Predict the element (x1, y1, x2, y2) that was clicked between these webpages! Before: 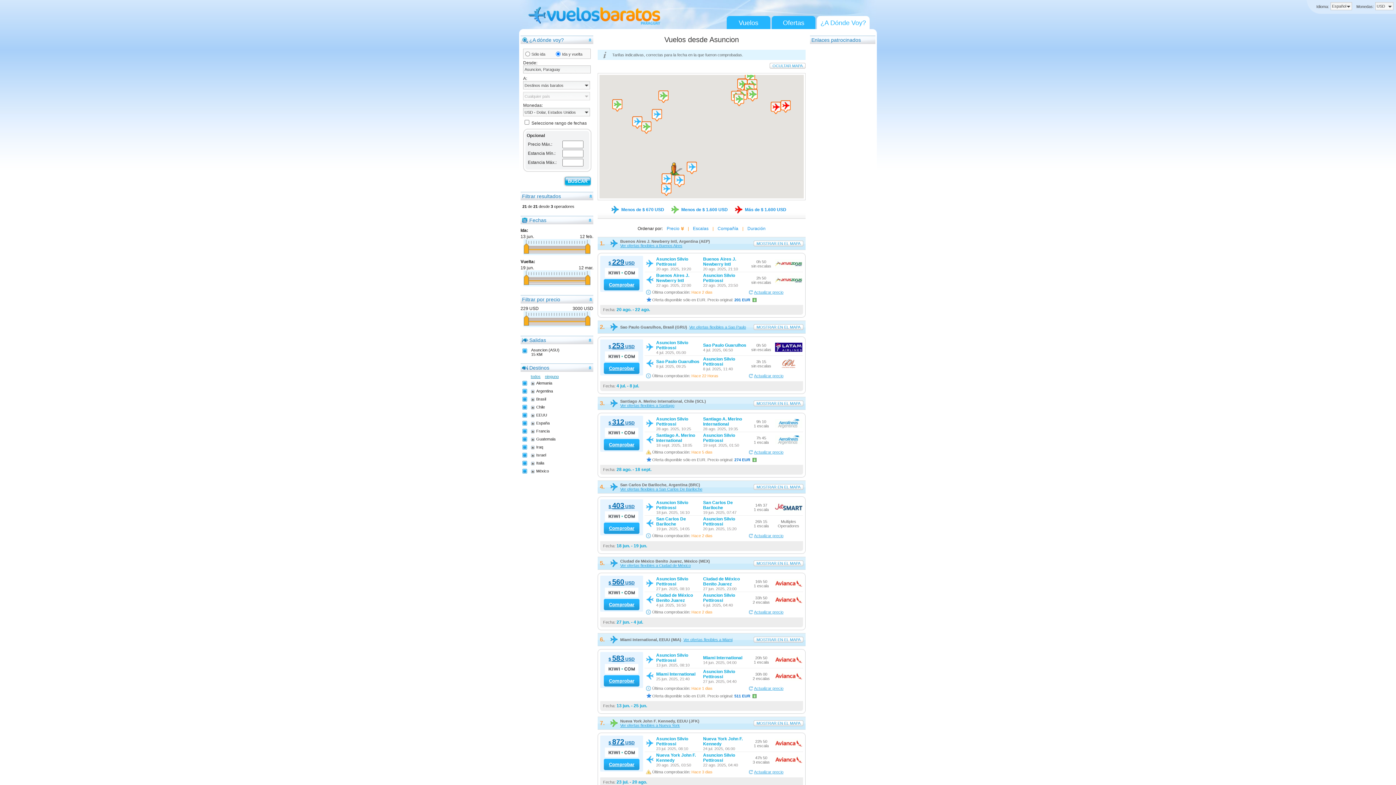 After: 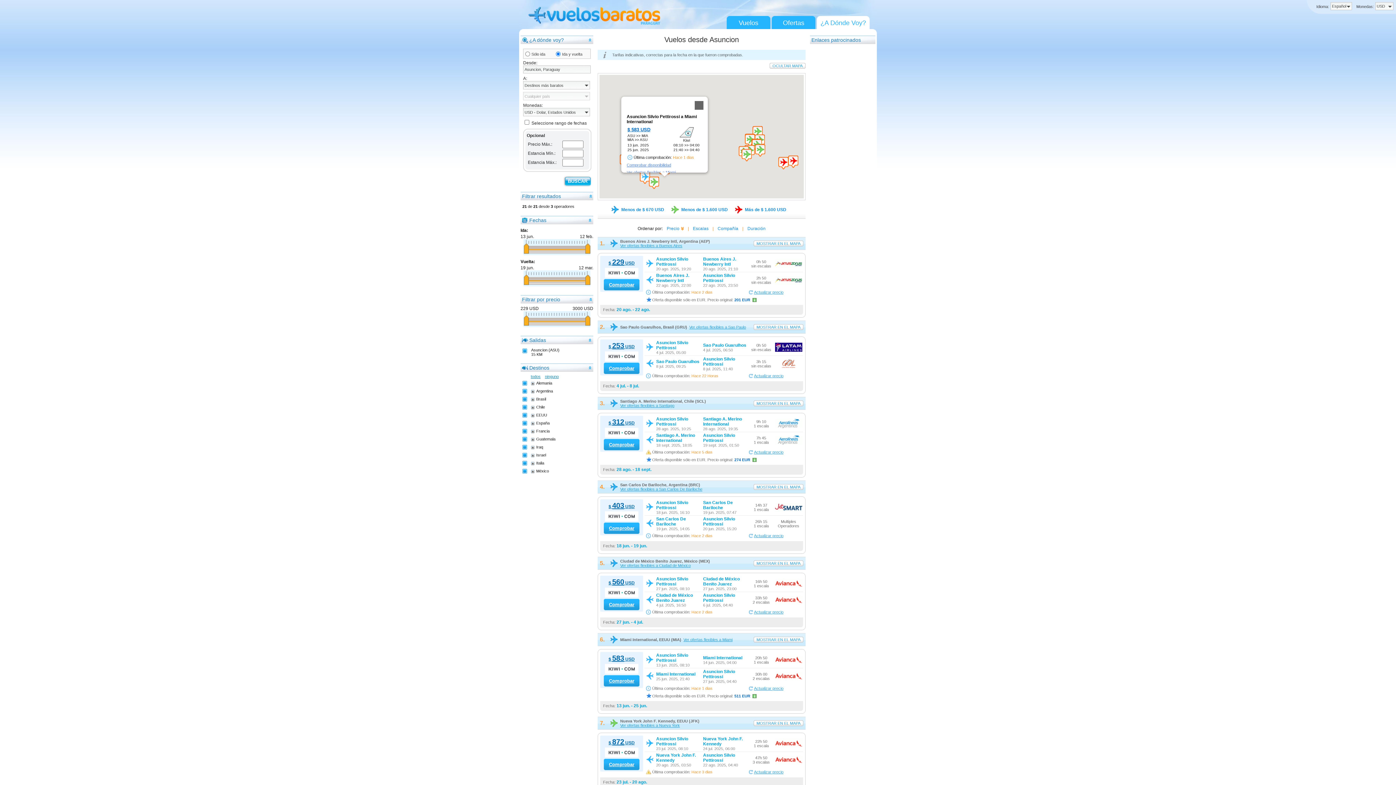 Action: bbox: (652, 109, 662, 121) label: Miami International - $ 583 USD